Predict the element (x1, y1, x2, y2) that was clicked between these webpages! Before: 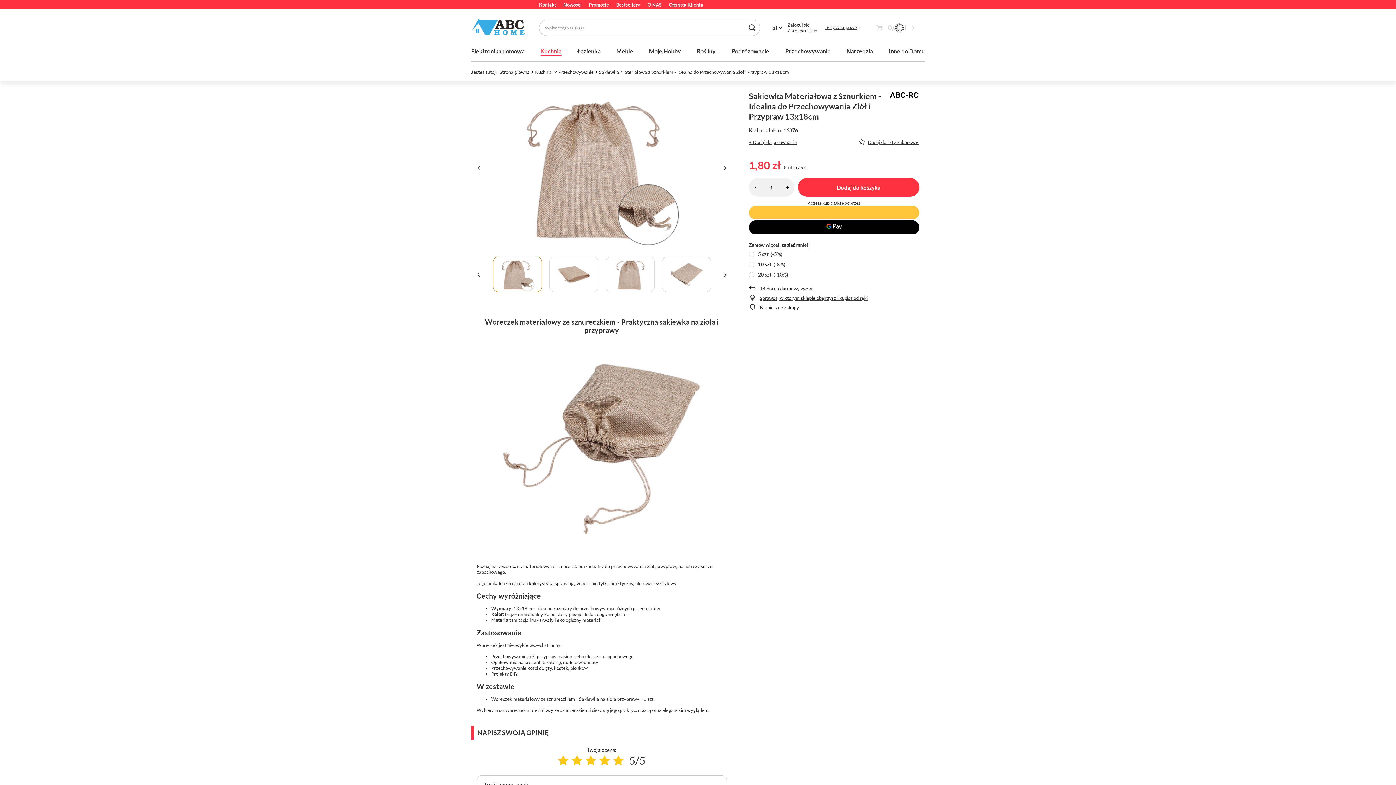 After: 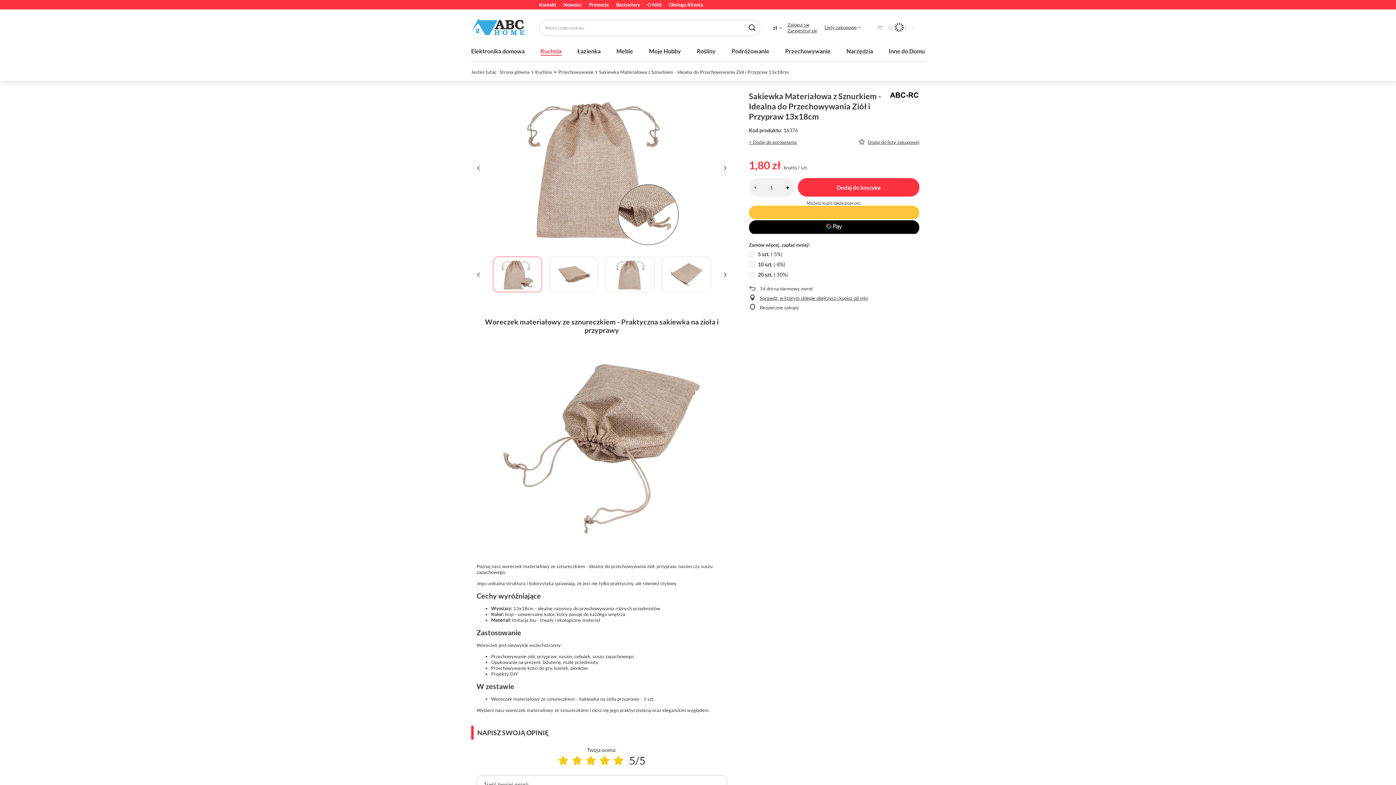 Action: bbox: (493, 256, 542, 292)